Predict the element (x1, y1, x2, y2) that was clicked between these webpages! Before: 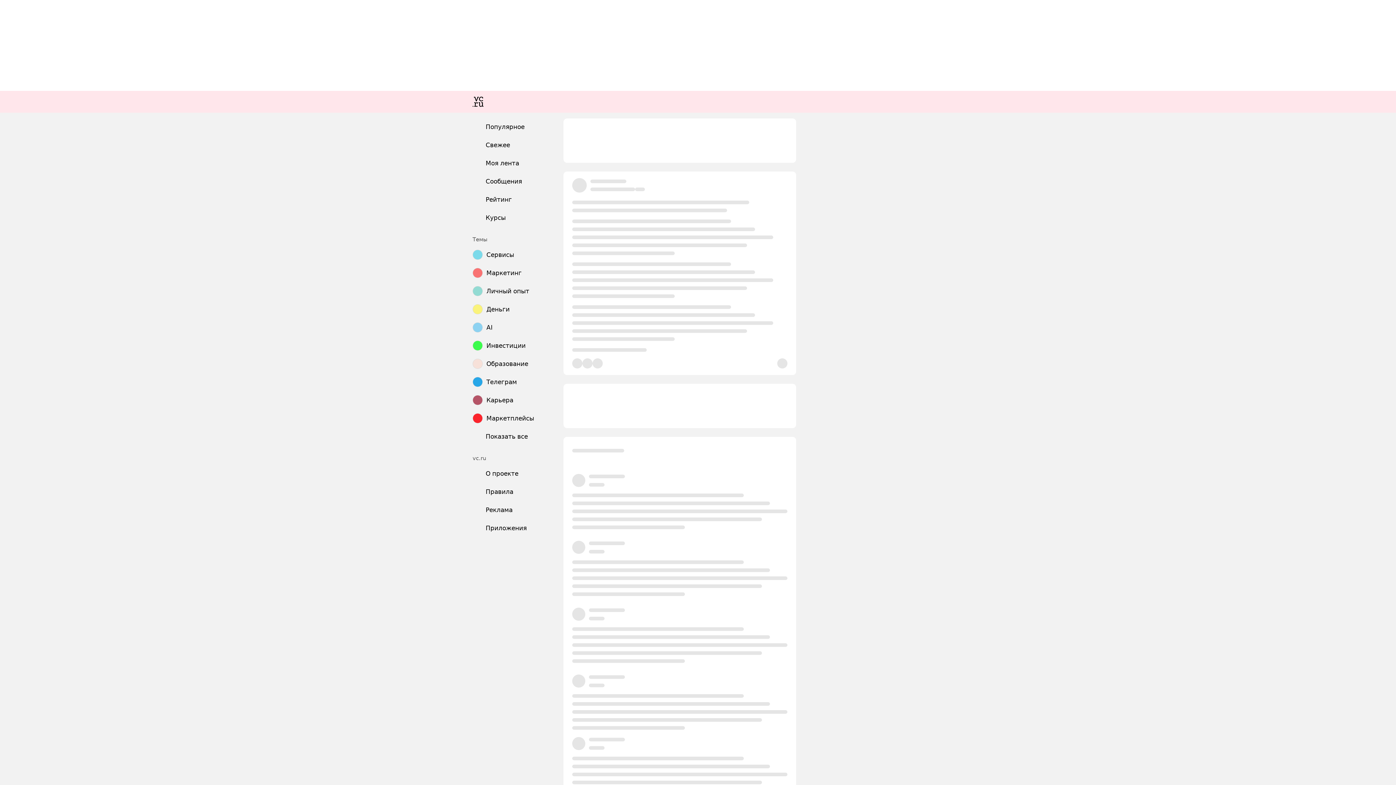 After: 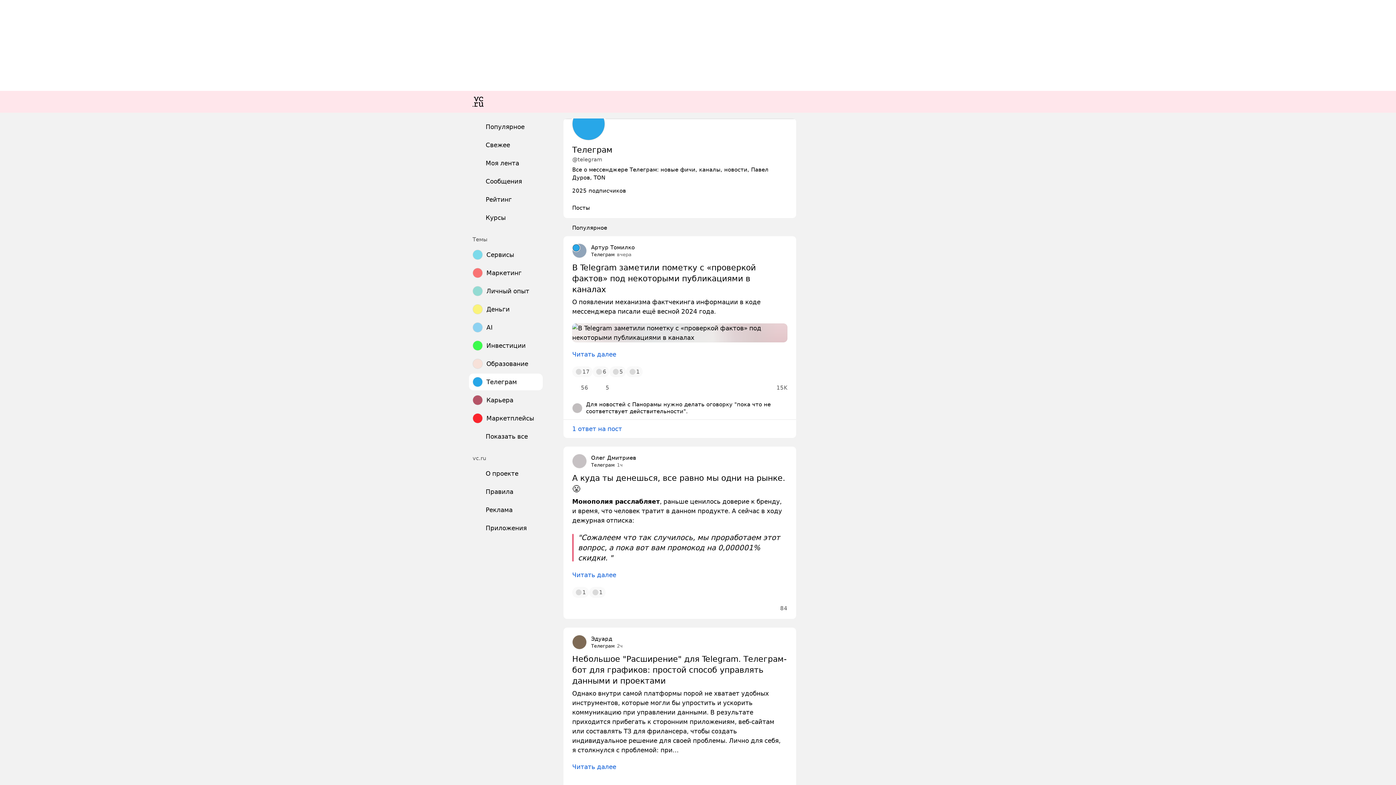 Action: bbox: (469, 373, 542, 390) label: Телеграм